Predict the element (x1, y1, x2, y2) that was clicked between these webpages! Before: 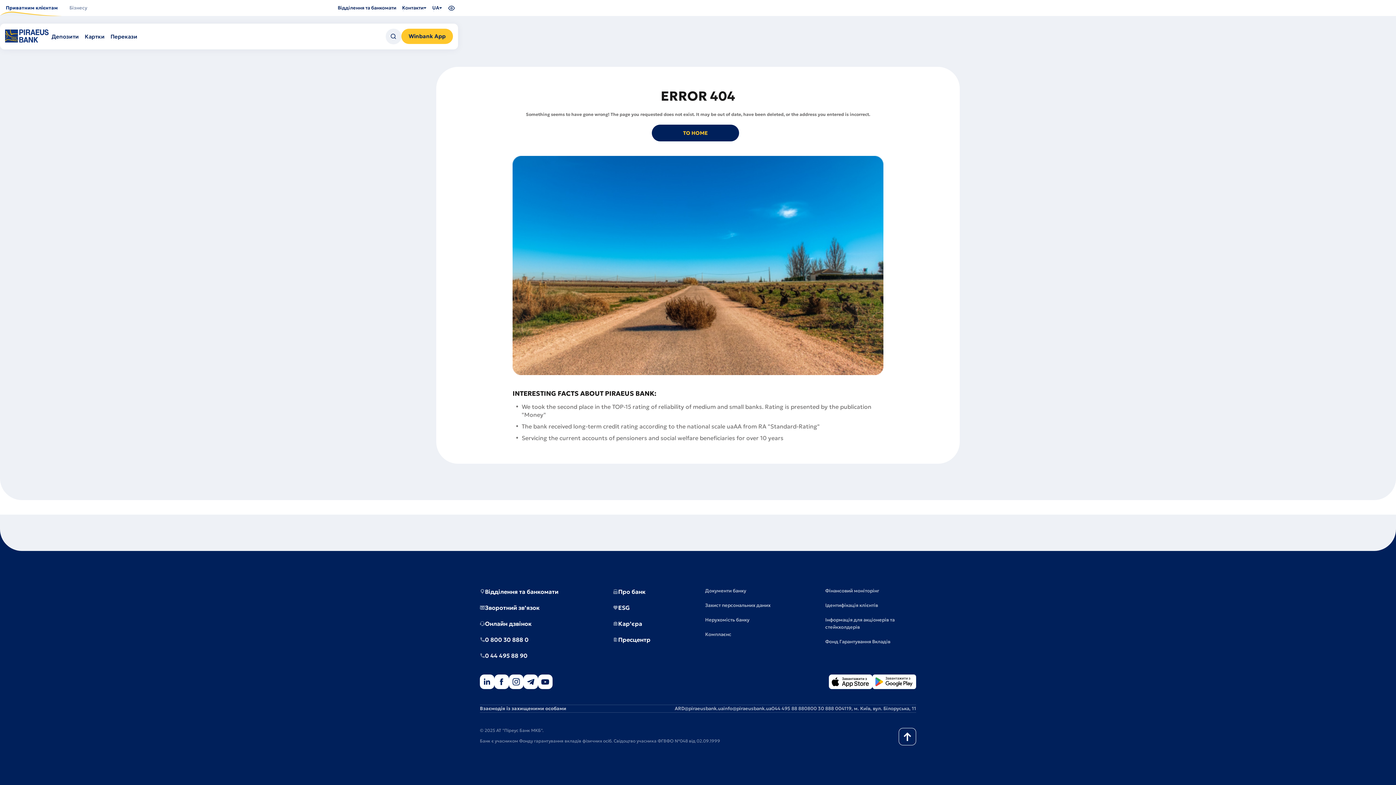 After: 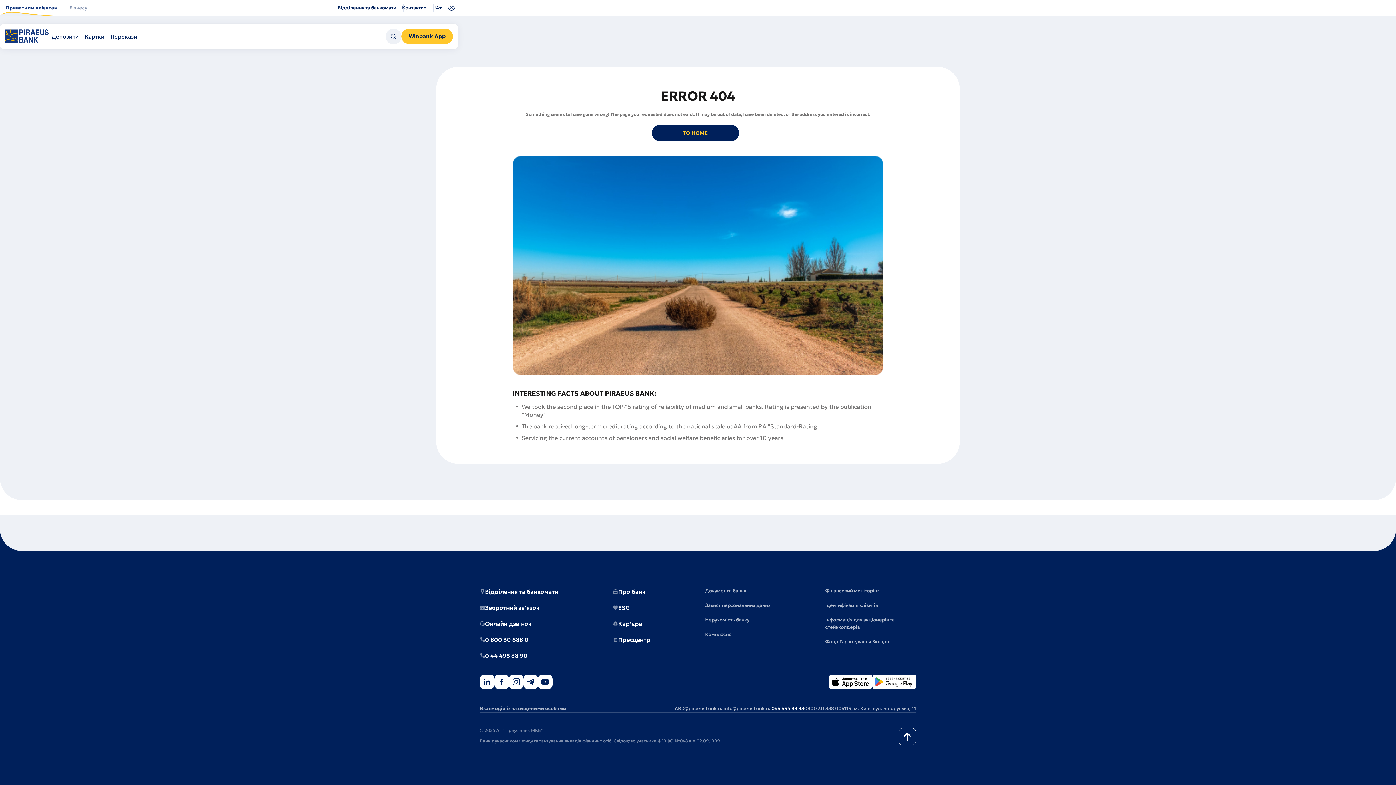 Action: label: 044 495 88 88 bbox: (771, 705, 804, 712)